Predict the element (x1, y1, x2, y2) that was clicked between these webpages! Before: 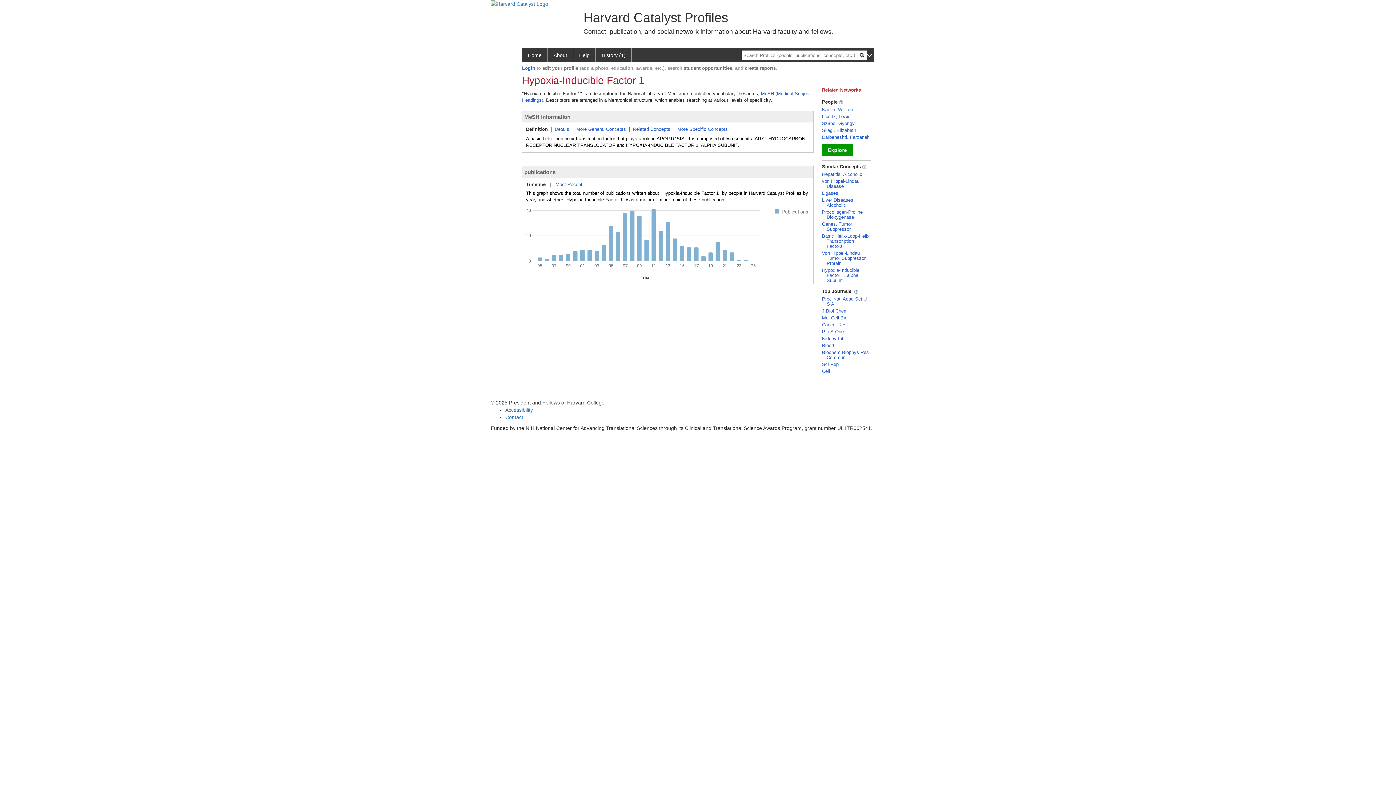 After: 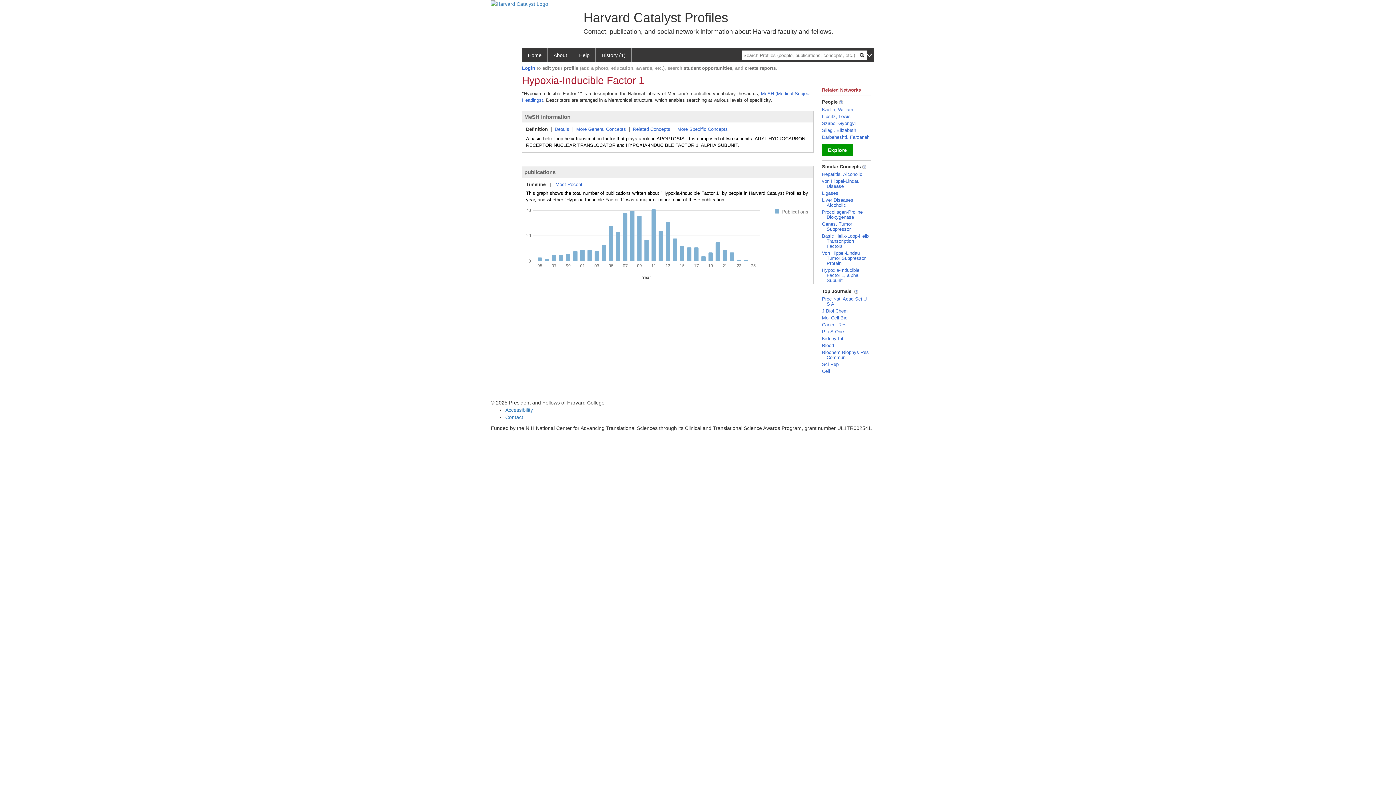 Action: bbox: (526, 181, 545, 187) label: Timeline